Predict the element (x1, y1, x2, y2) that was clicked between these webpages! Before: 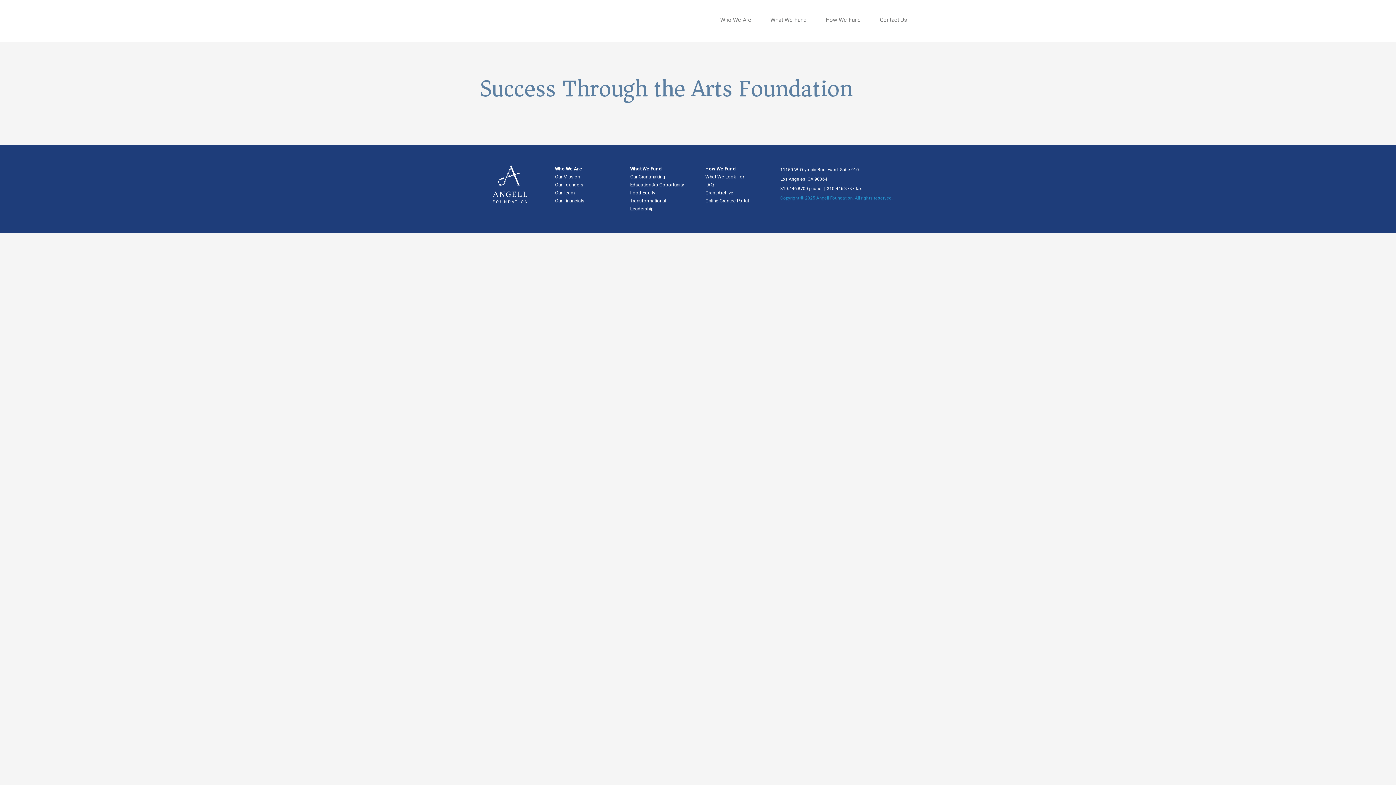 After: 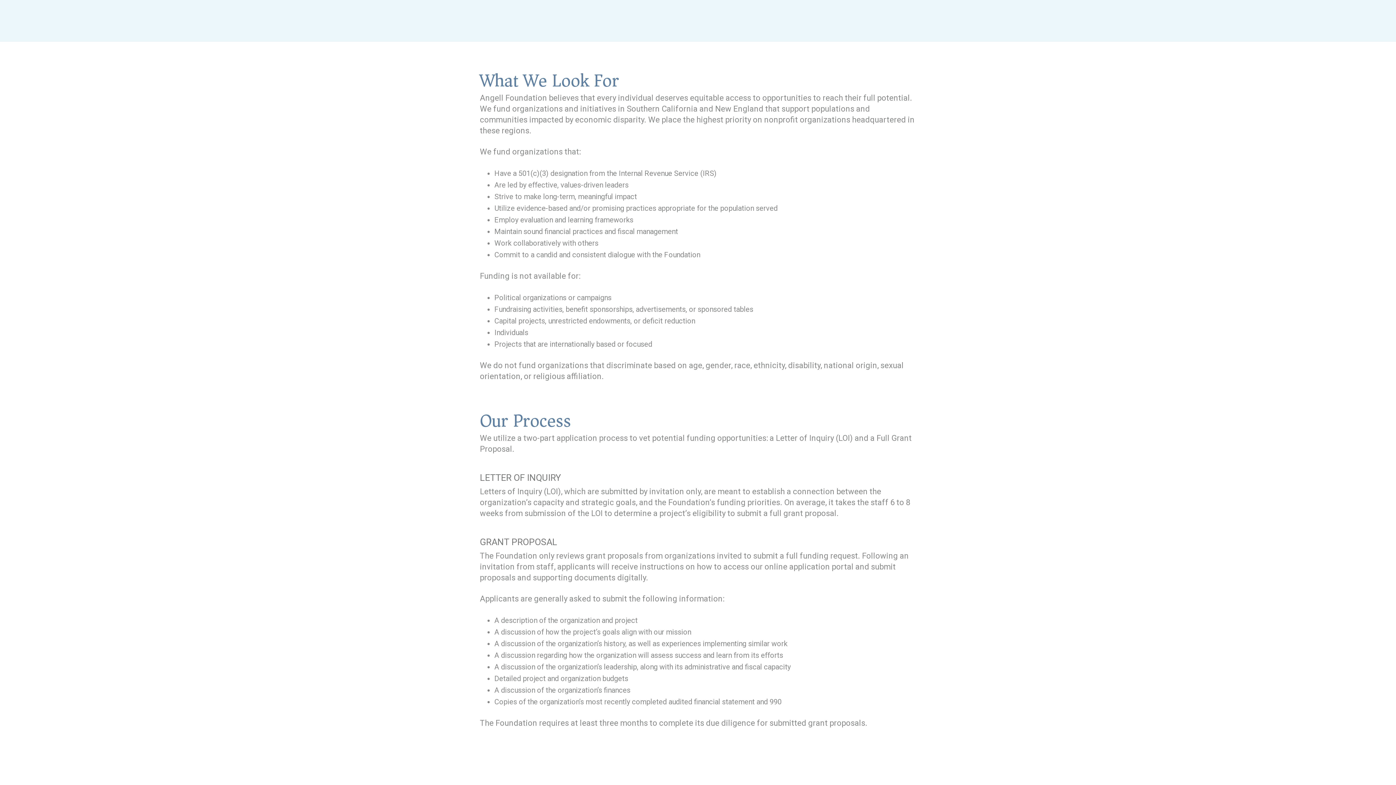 Action: bbox: (705, 174, 744, 179) label: What We Look For